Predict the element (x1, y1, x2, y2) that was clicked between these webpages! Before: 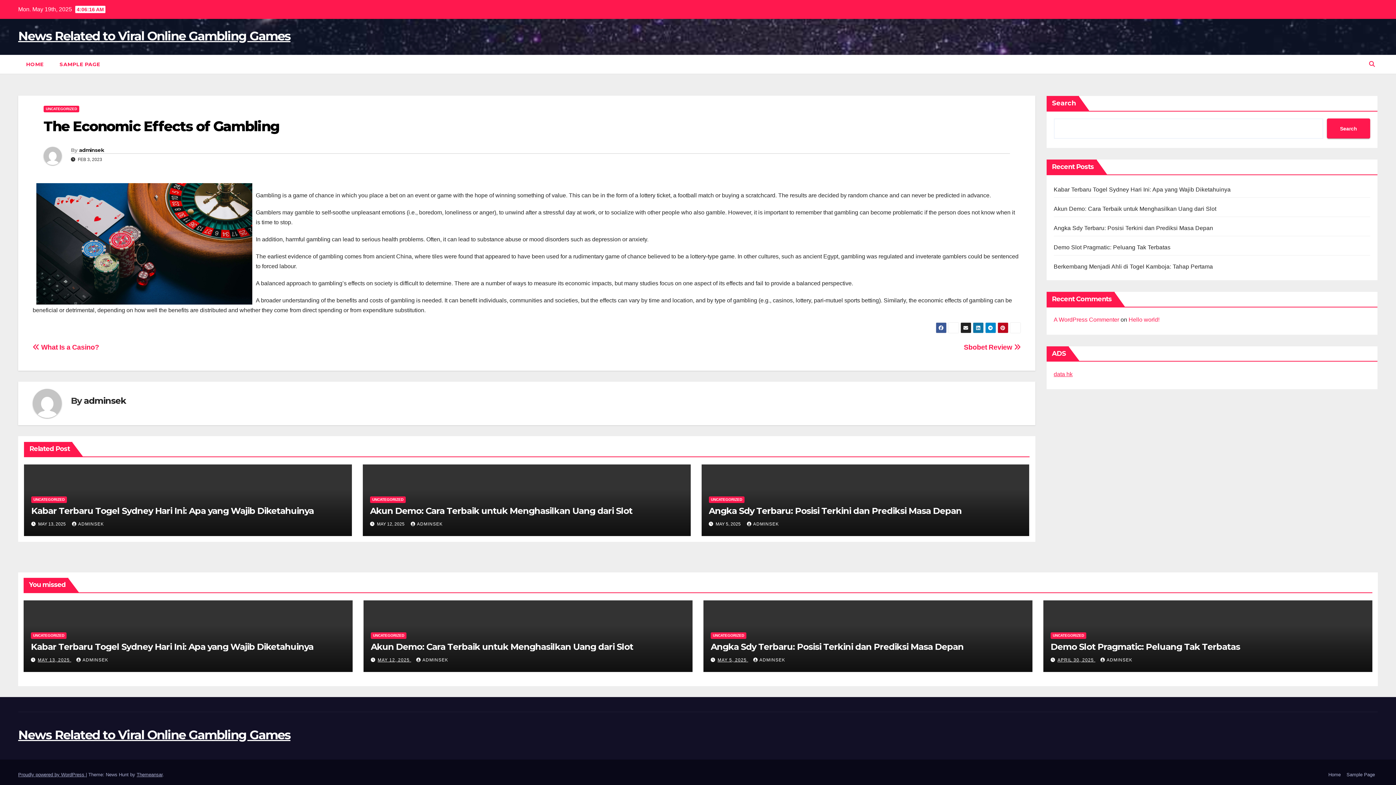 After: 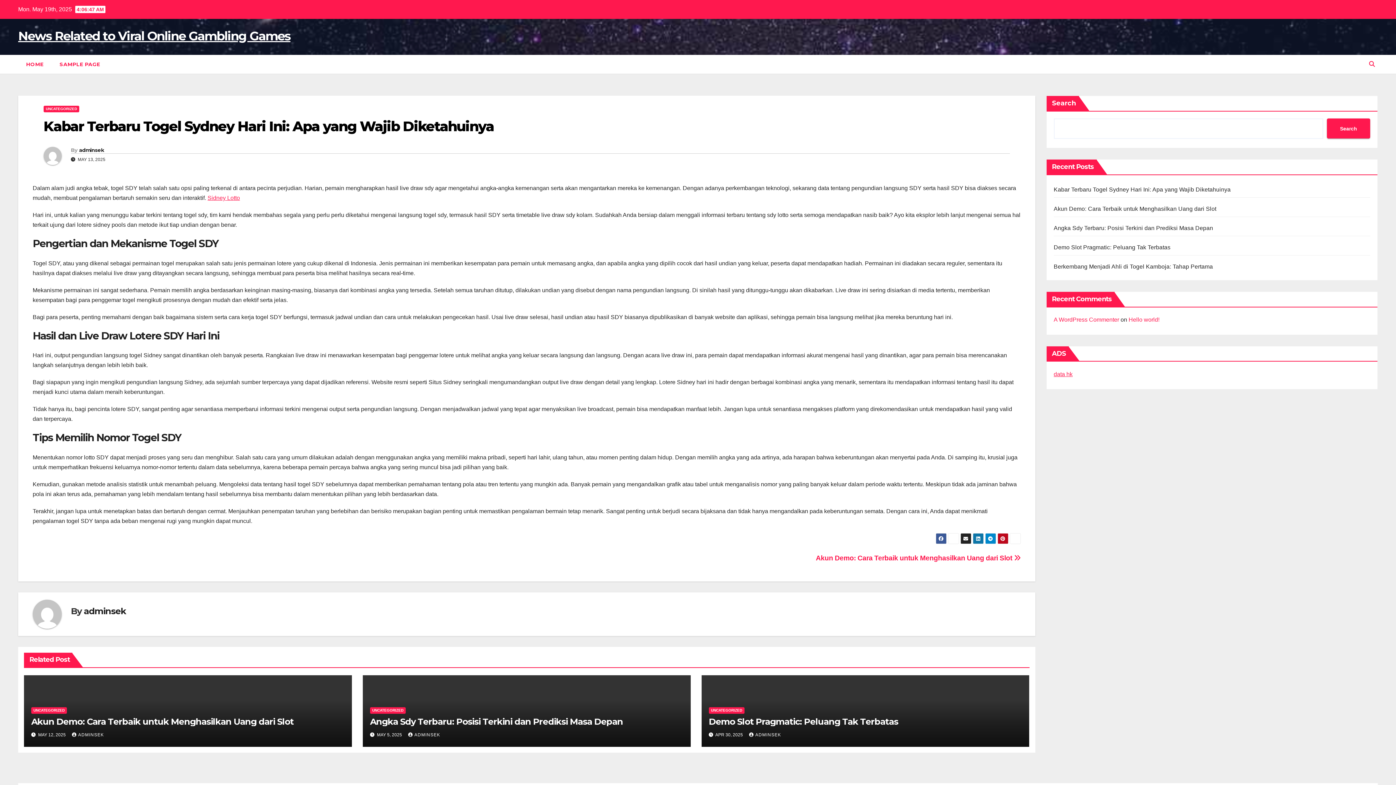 Action: label: Kabar Terbaru Togel Sydney Hari Ini: Apa yang Wajib Diketahuinya bbox: (1054, 186, 1231, 192)